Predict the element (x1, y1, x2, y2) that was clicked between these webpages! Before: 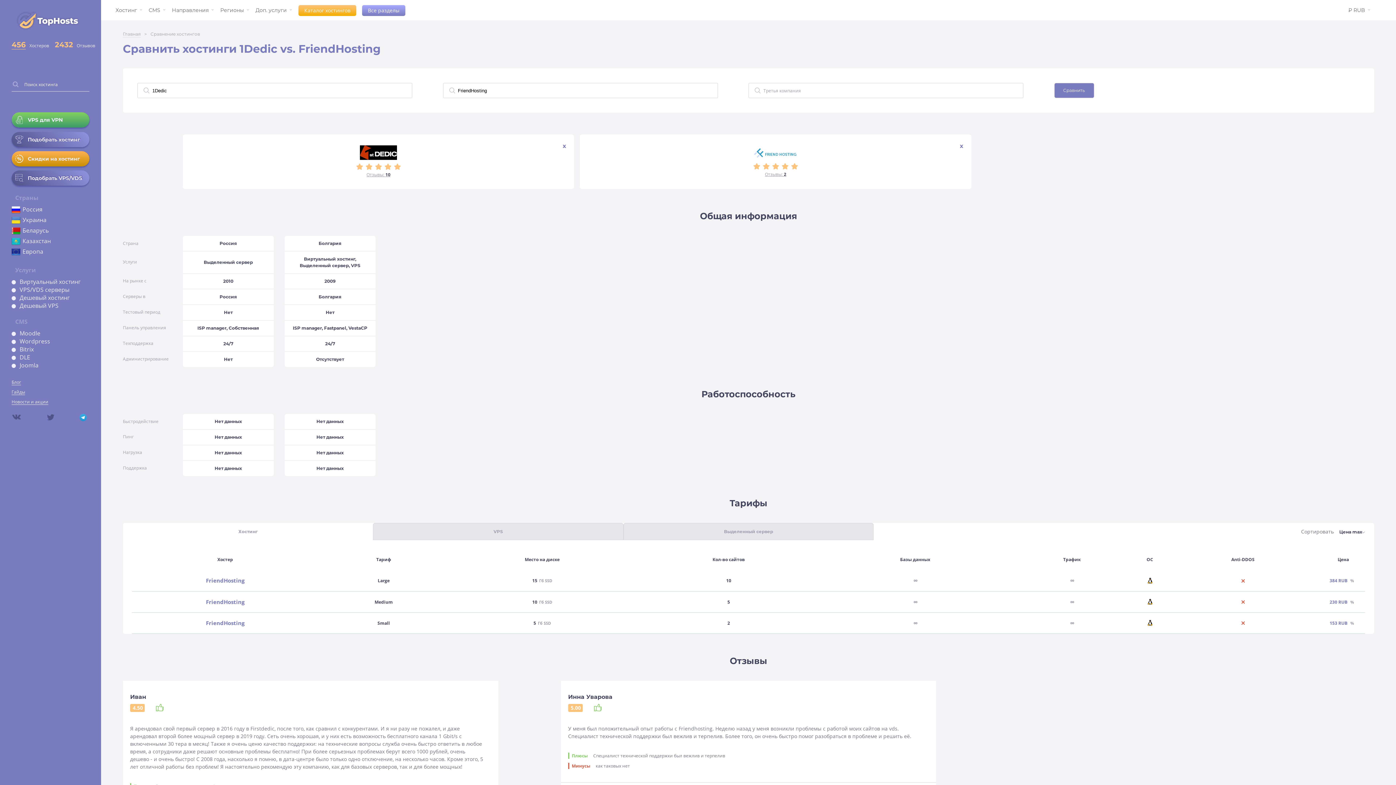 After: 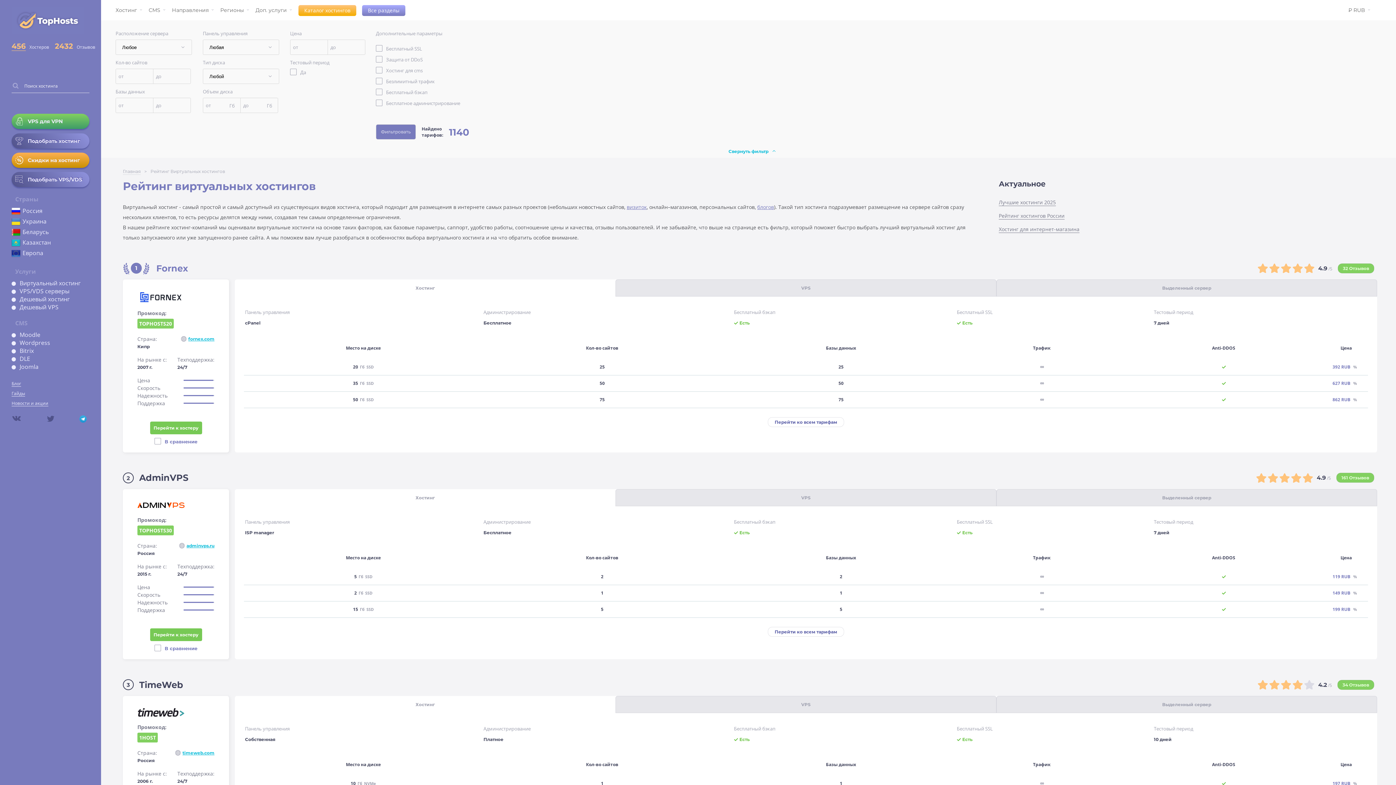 Action: label: Виртуальный хостинг bbox: (19, 277, 80, 285)